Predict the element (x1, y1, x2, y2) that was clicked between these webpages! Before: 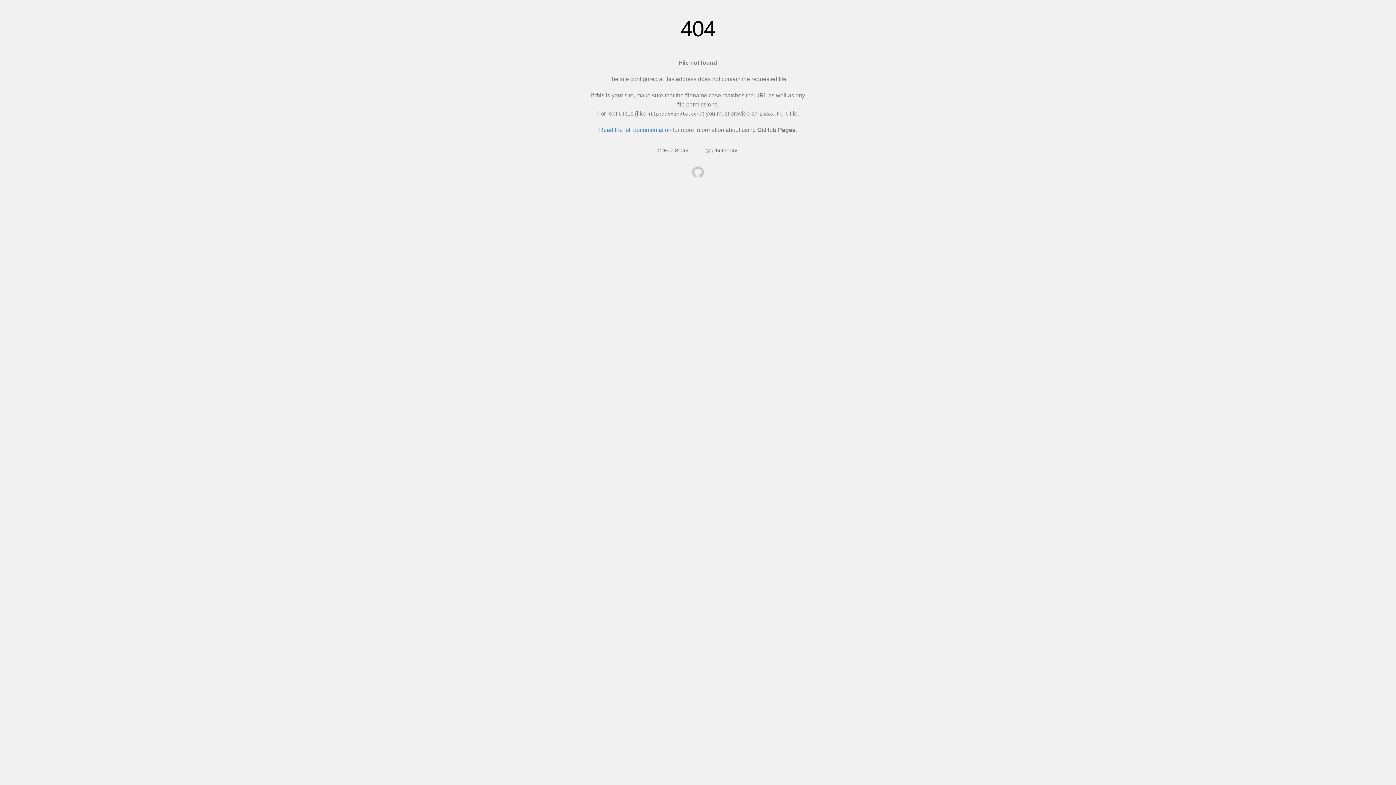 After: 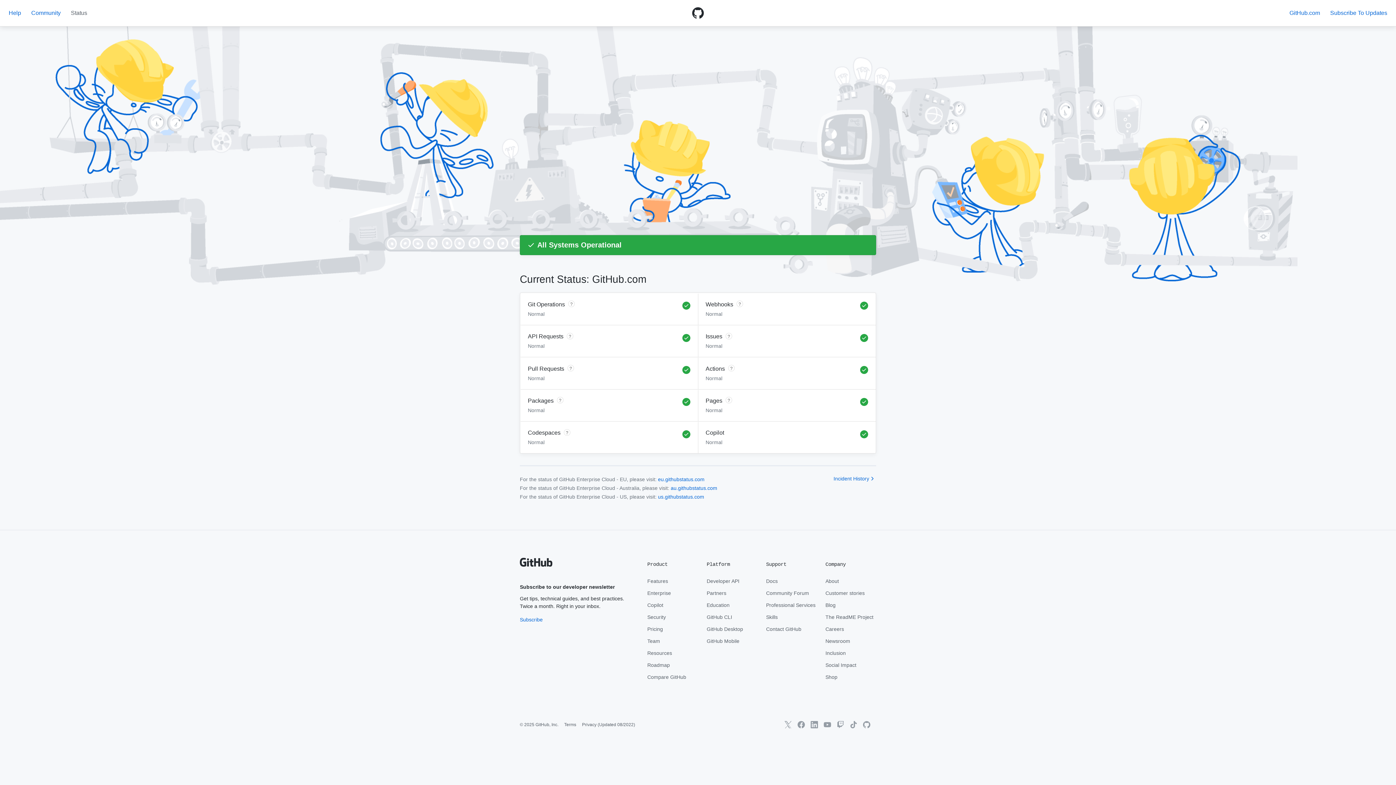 Action: label: GitHub Status bbox: (657, 147, 689, 153)